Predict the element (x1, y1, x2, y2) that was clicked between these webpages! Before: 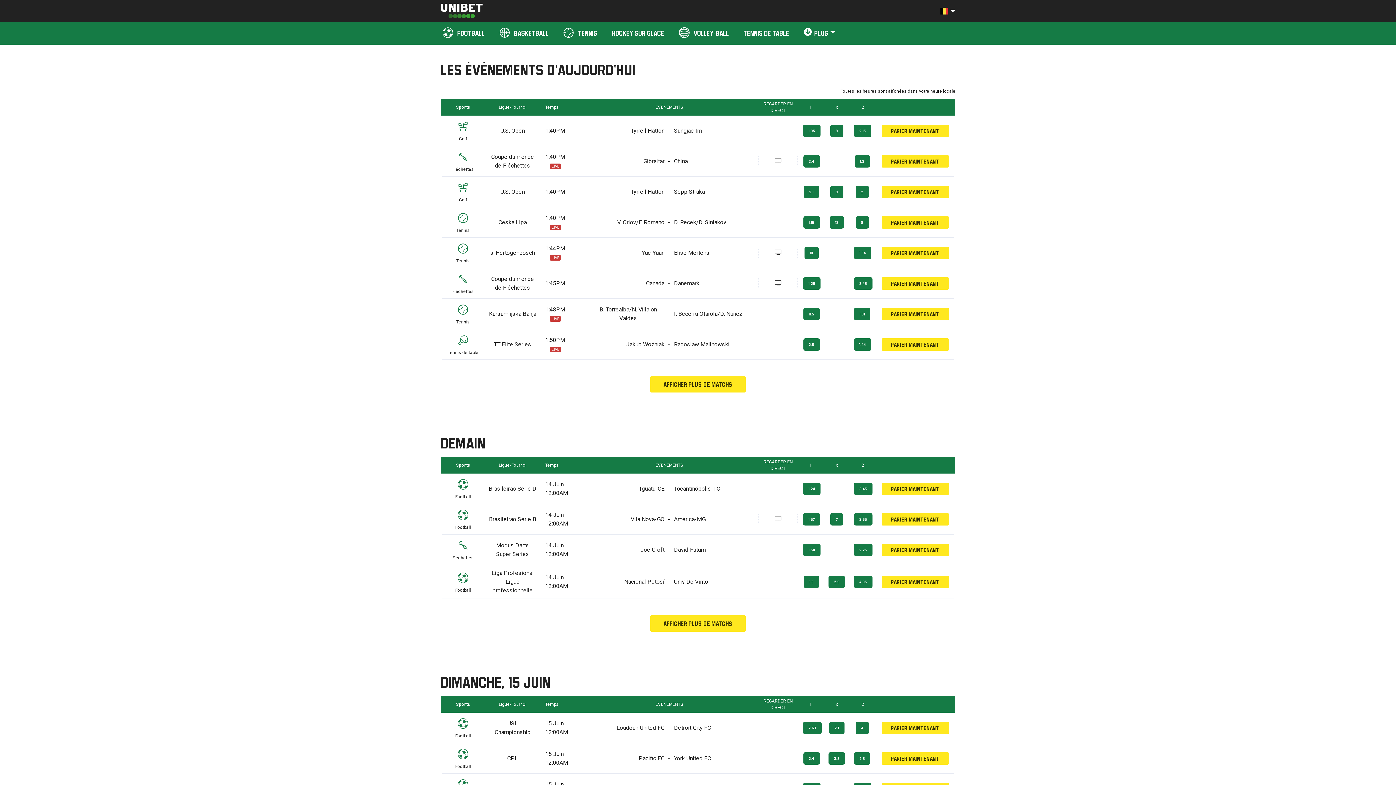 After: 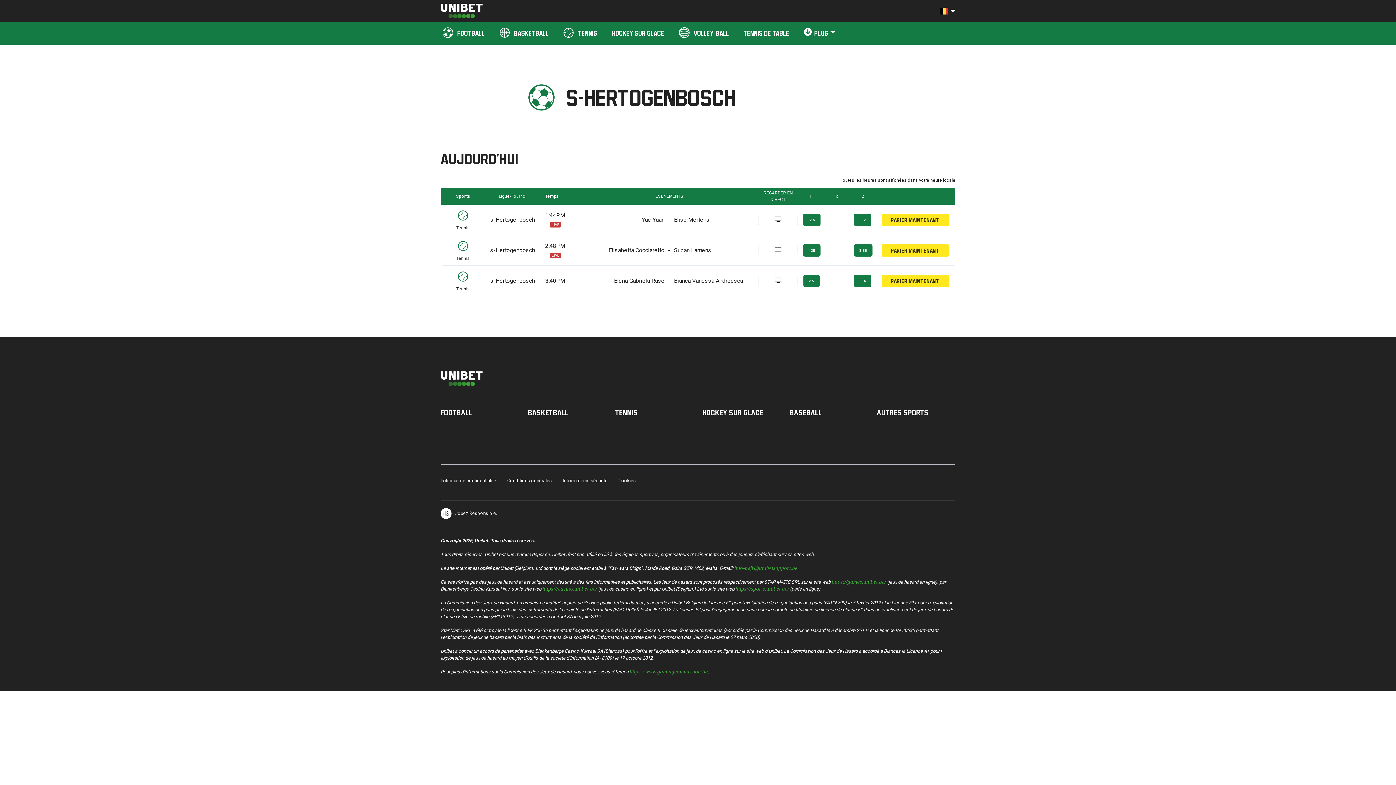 Action: bbox: (484, 248, 540, 257)